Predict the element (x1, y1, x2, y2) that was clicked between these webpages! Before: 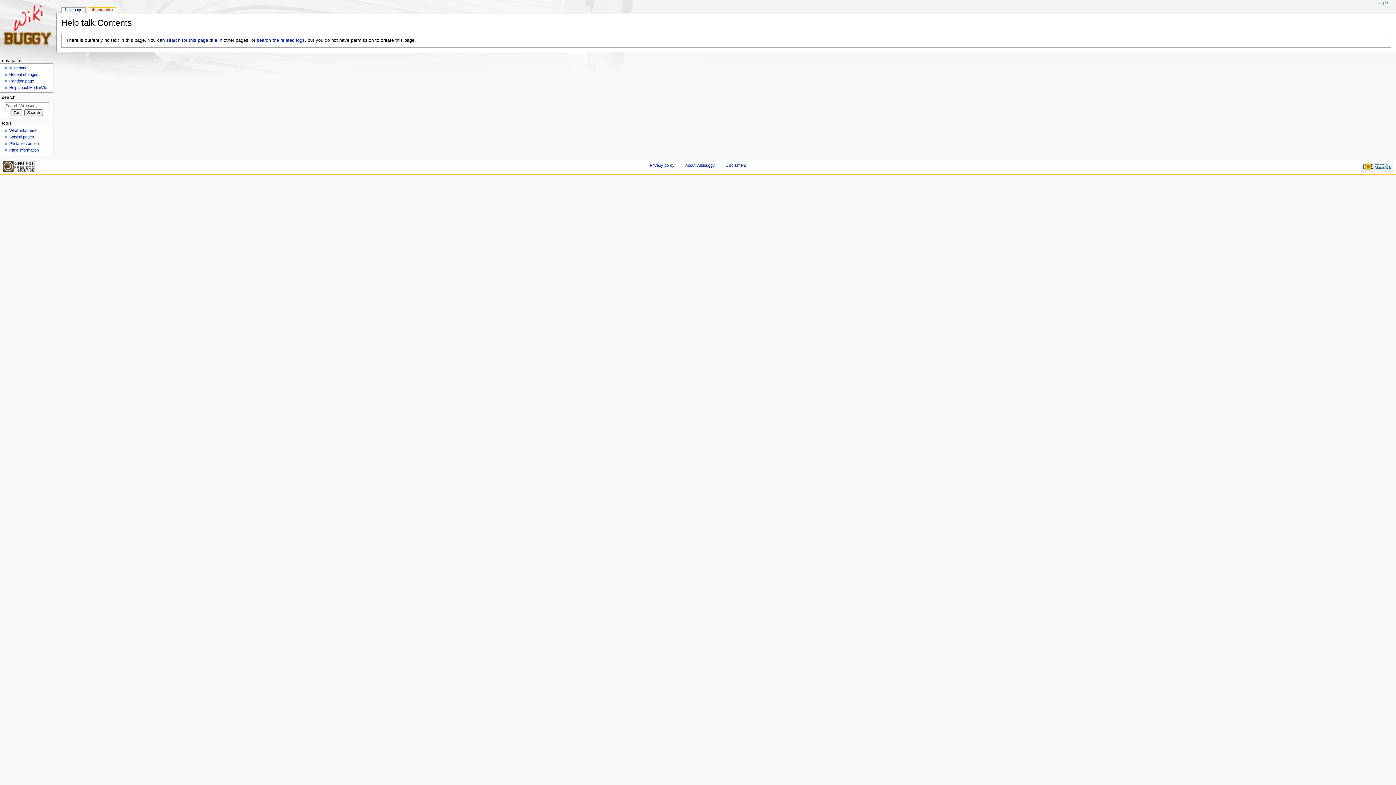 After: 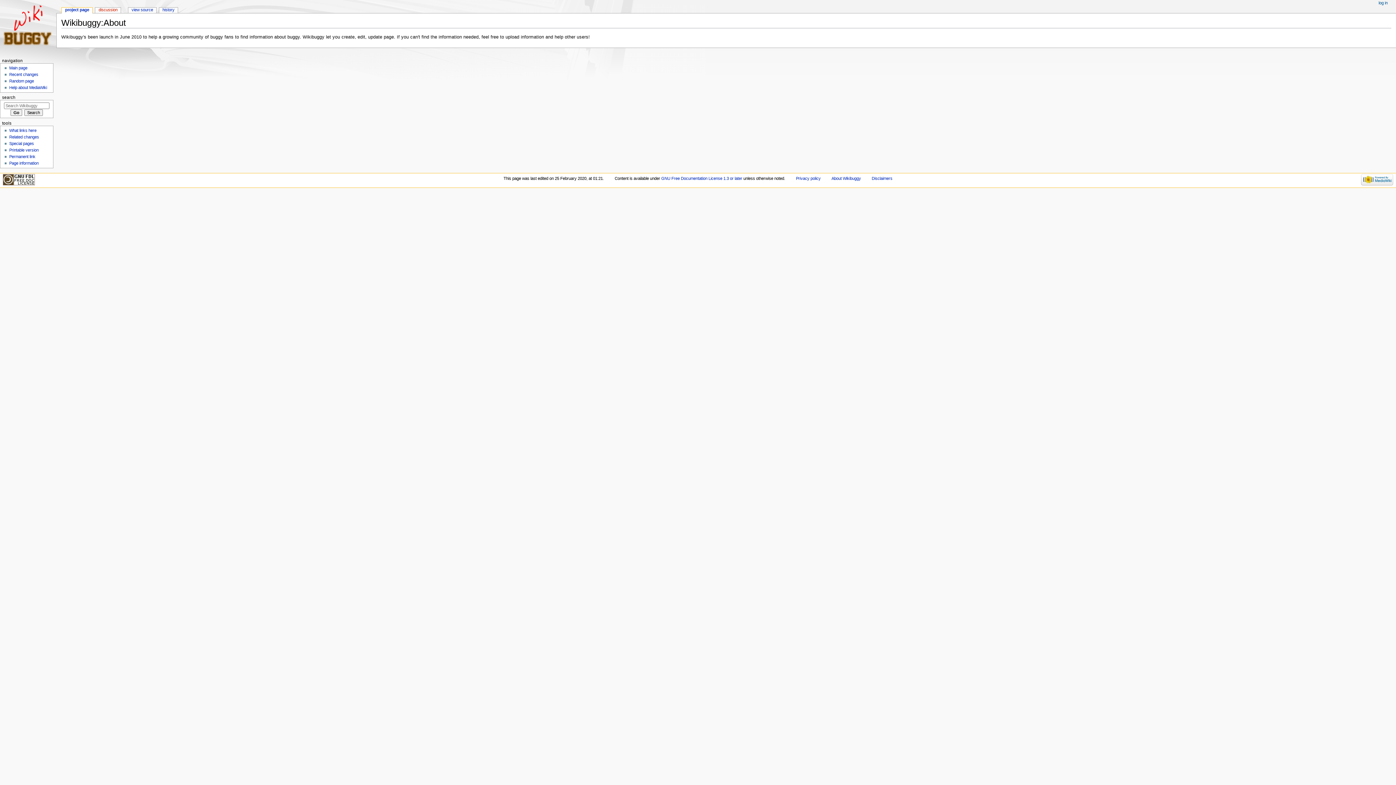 Action: bbox: (685, 163, 714, 167) label: About Wikibuggy